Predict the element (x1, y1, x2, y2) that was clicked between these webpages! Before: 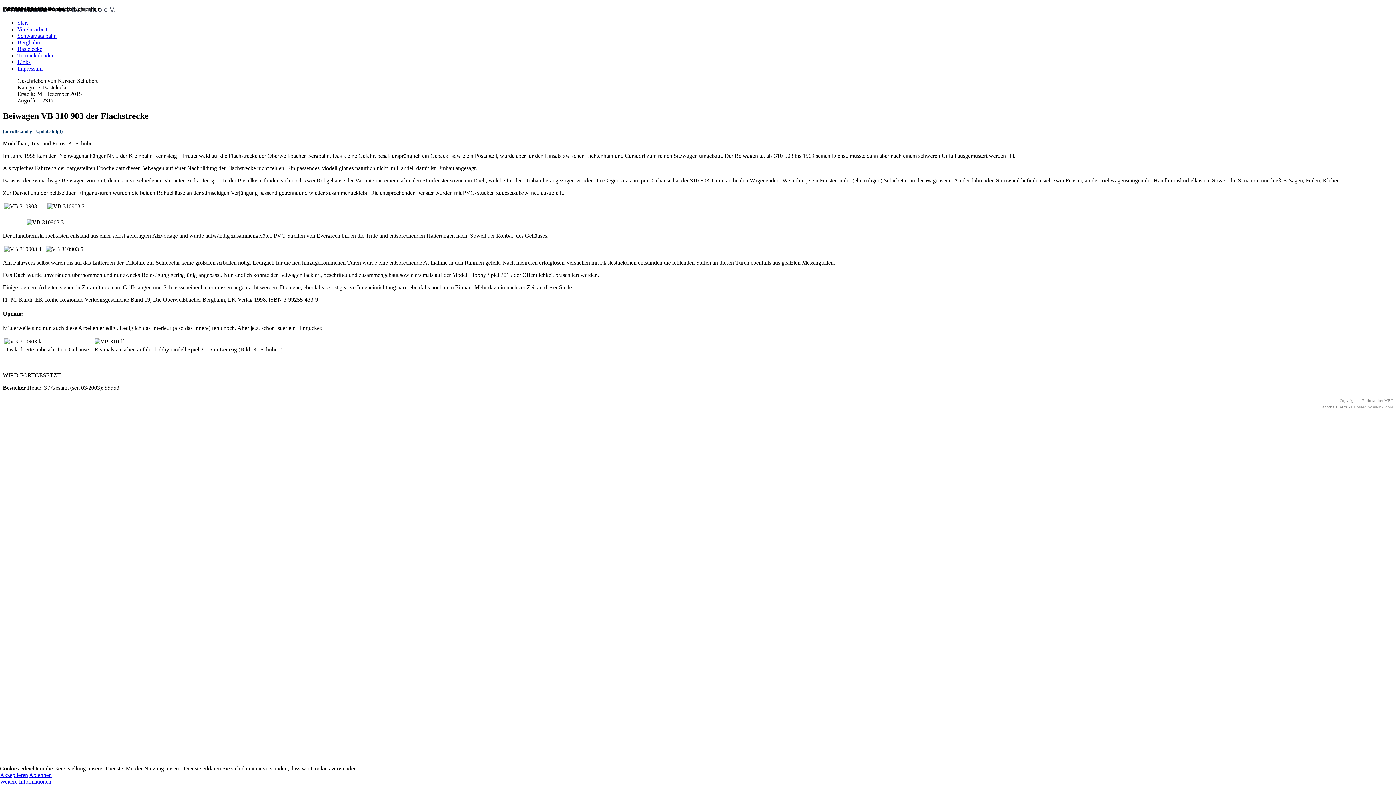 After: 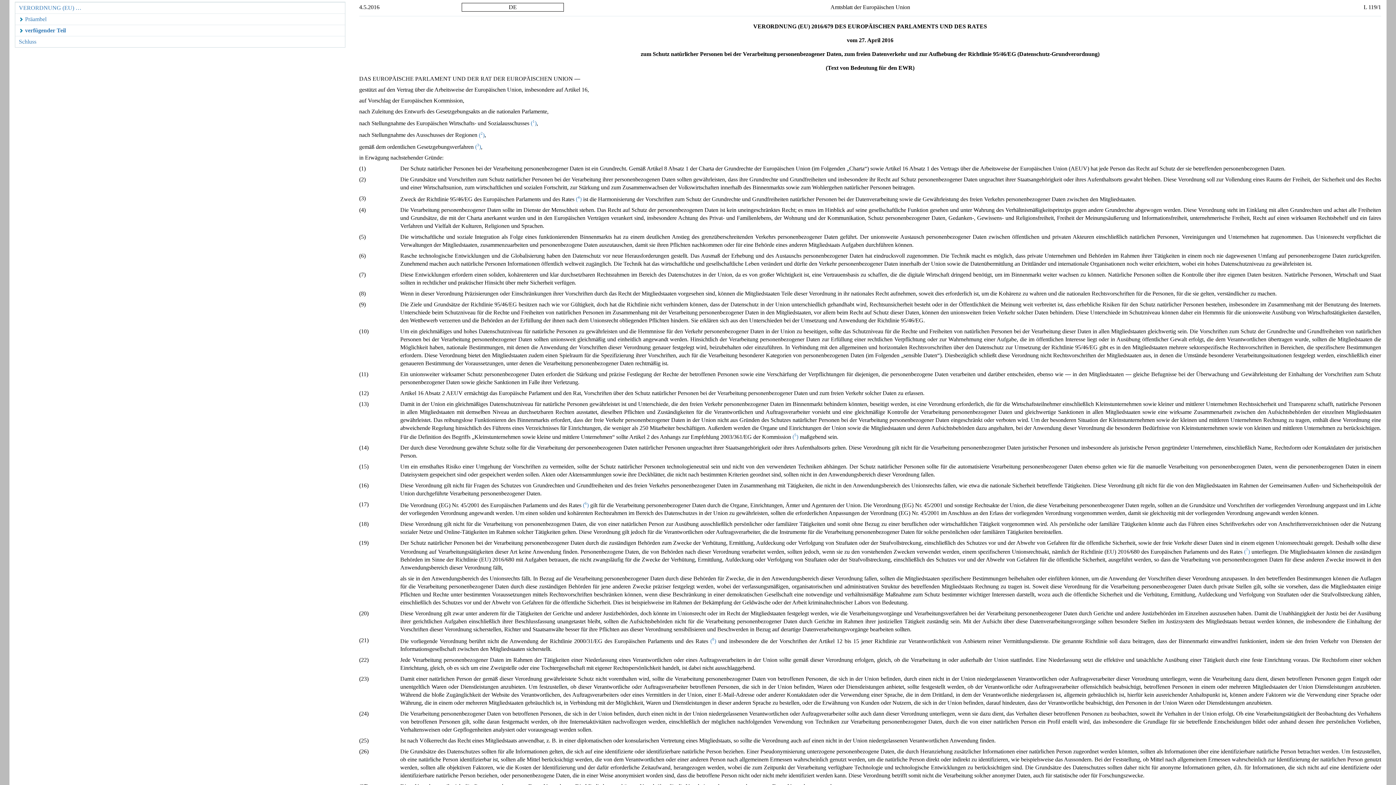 Action: label: Weitere Informationen bbox: (0, 778, 51, 785)